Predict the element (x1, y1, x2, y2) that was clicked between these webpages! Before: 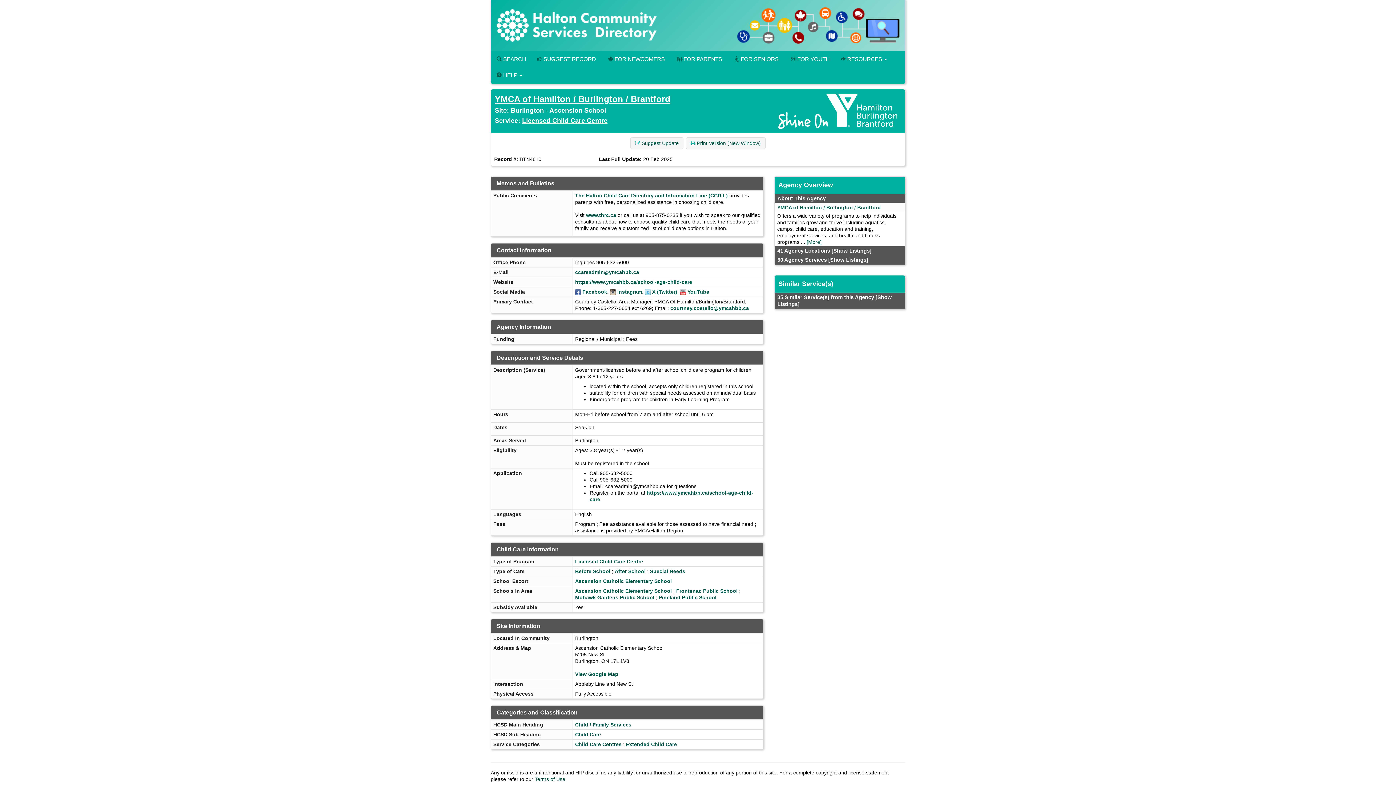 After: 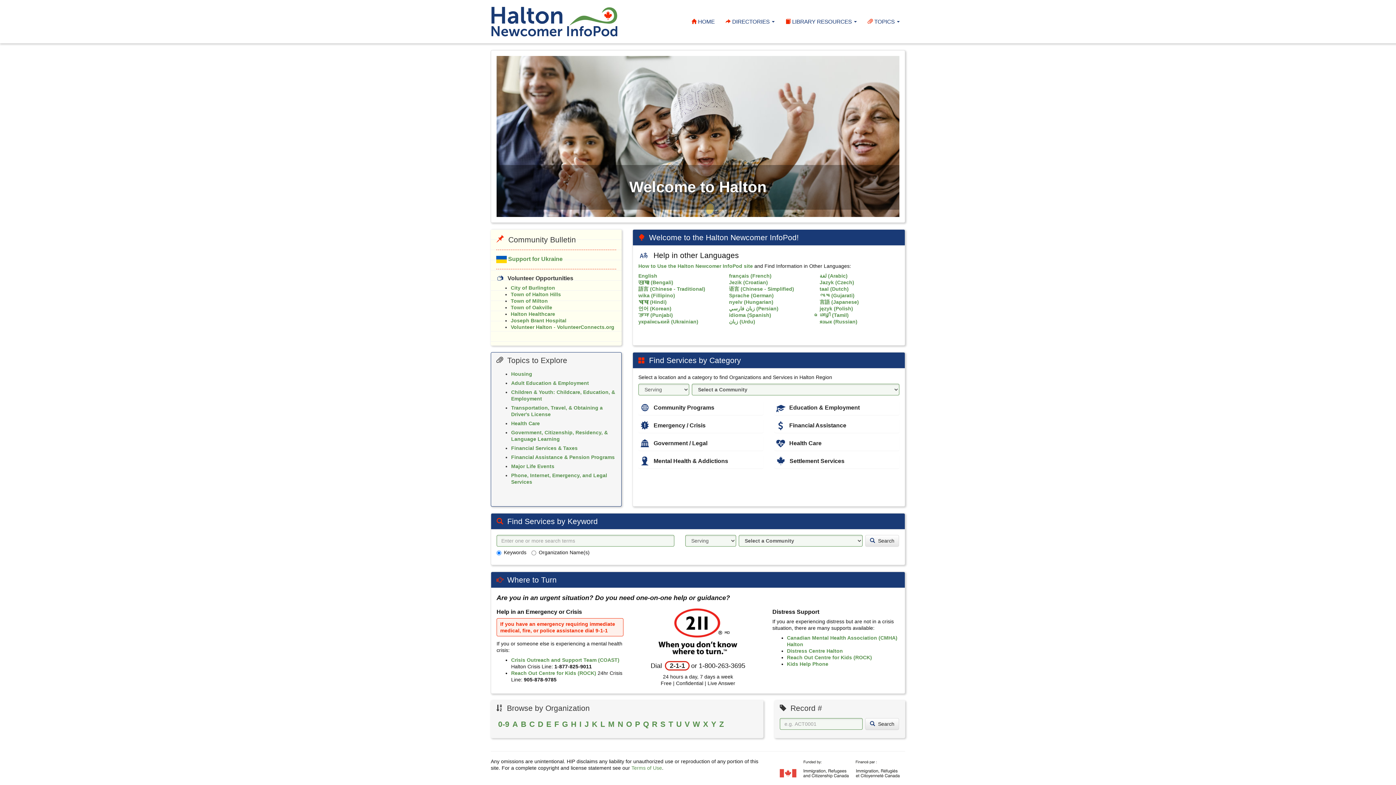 Action: bbox: (601, 51, 670, 67) label: FOR NEWCOMERS